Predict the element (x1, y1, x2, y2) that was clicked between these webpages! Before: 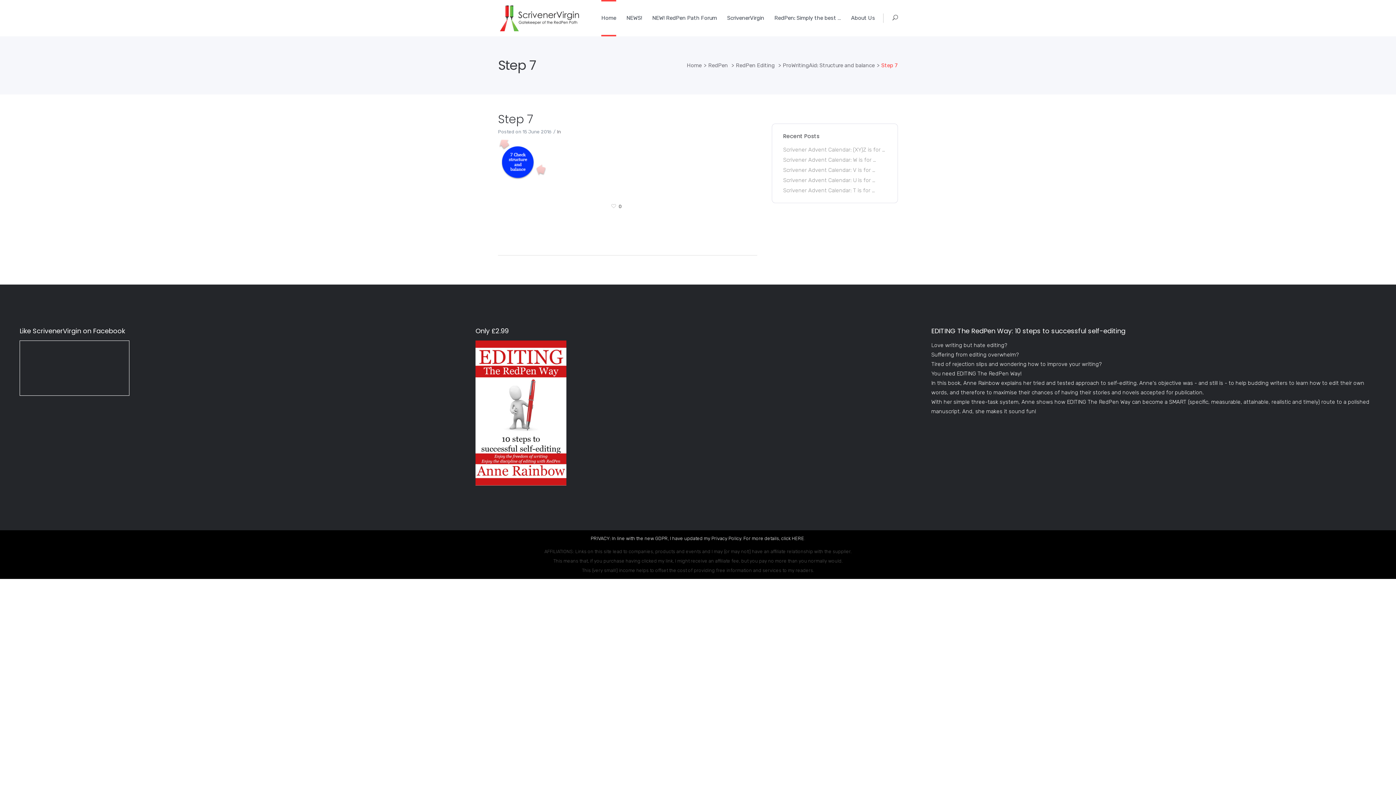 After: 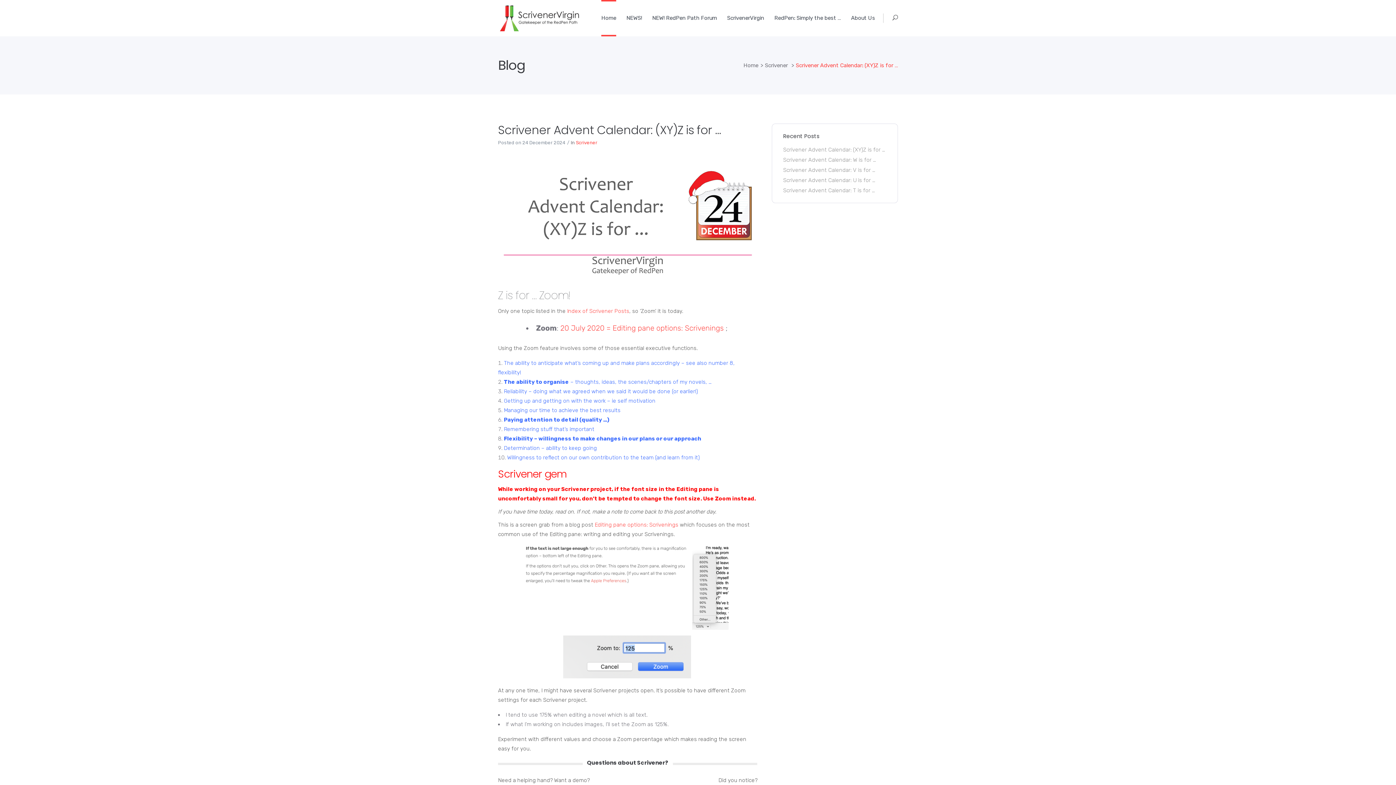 Action: label: Scrivener Advent Calendar: (XY)Z is for … bbox: (783, 146, 885, 153)